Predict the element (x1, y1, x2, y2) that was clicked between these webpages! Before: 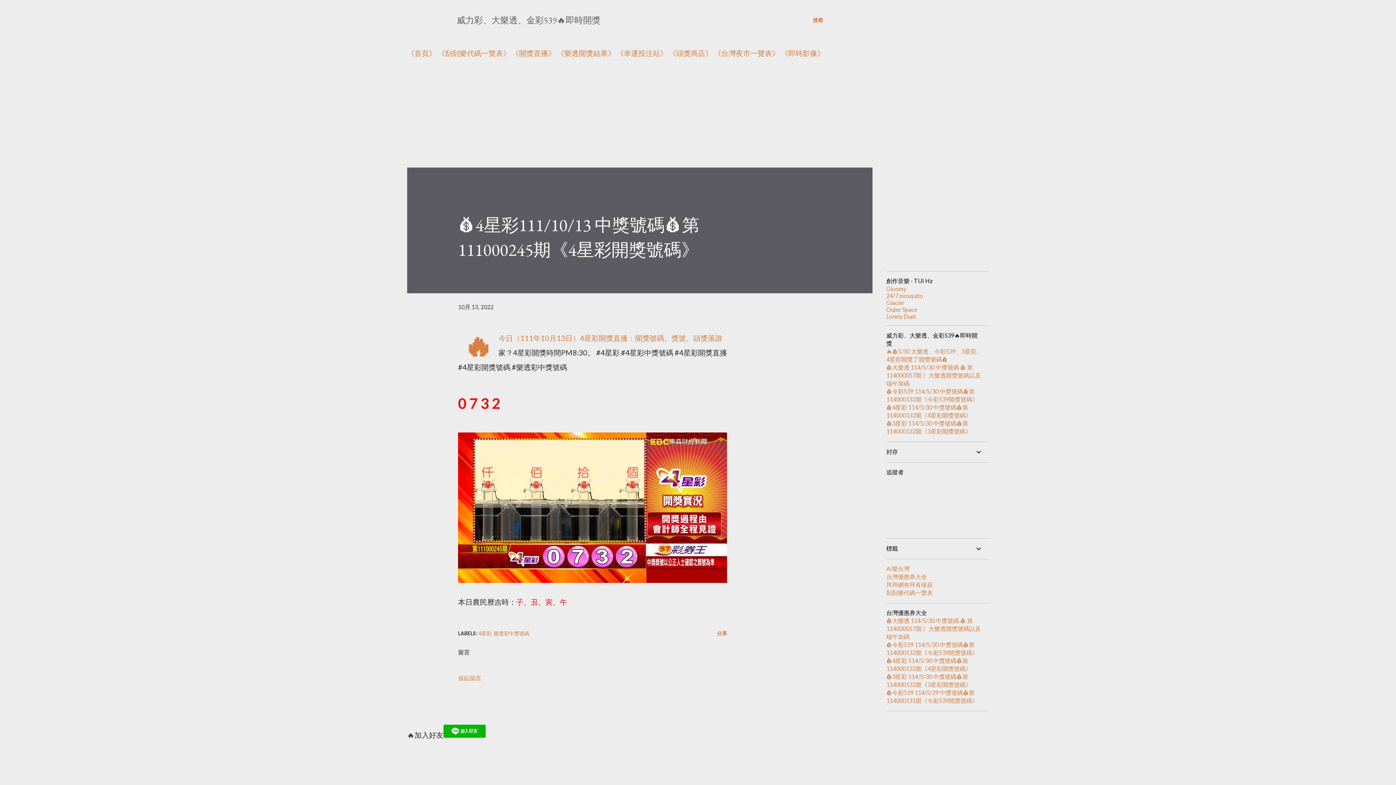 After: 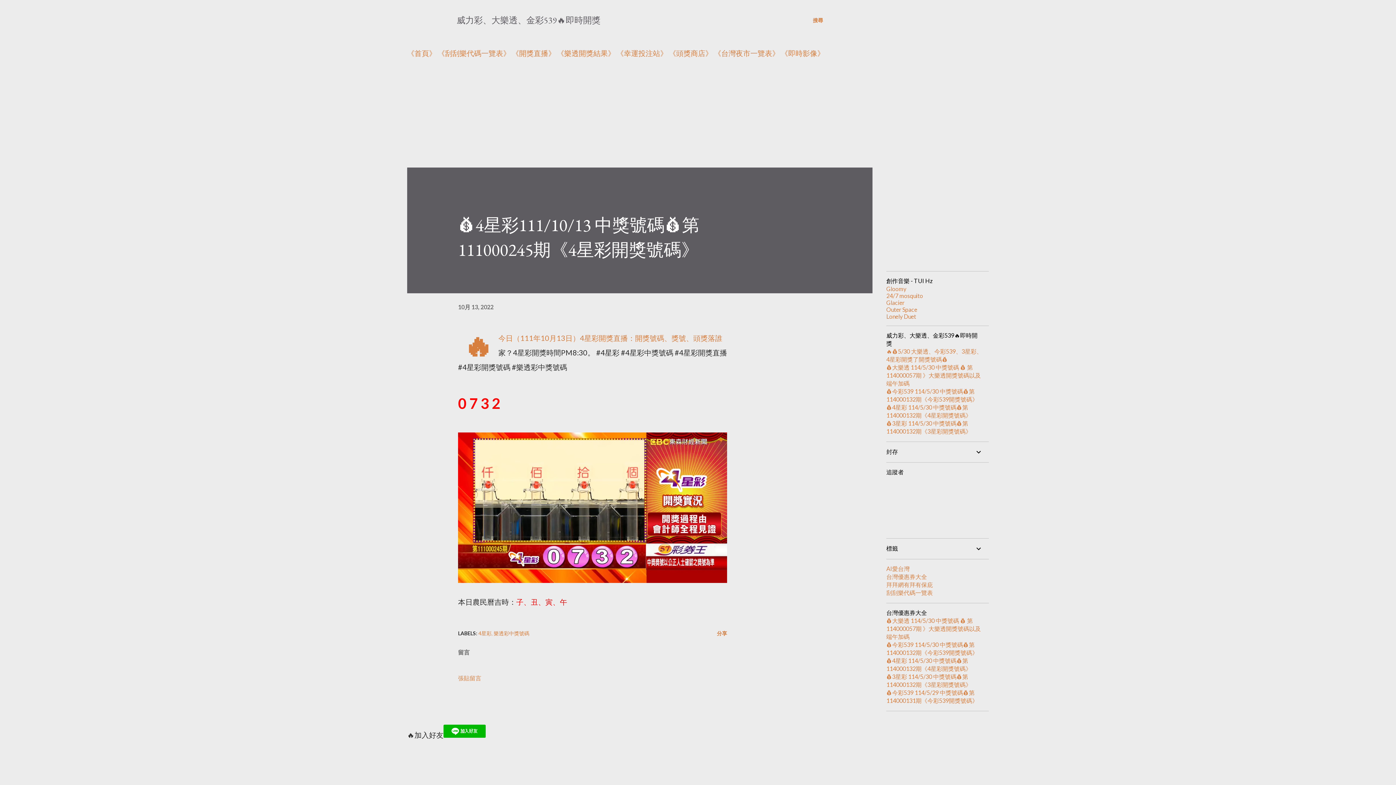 Action: label: Glacier bbox: (886, 299, 904, 306)